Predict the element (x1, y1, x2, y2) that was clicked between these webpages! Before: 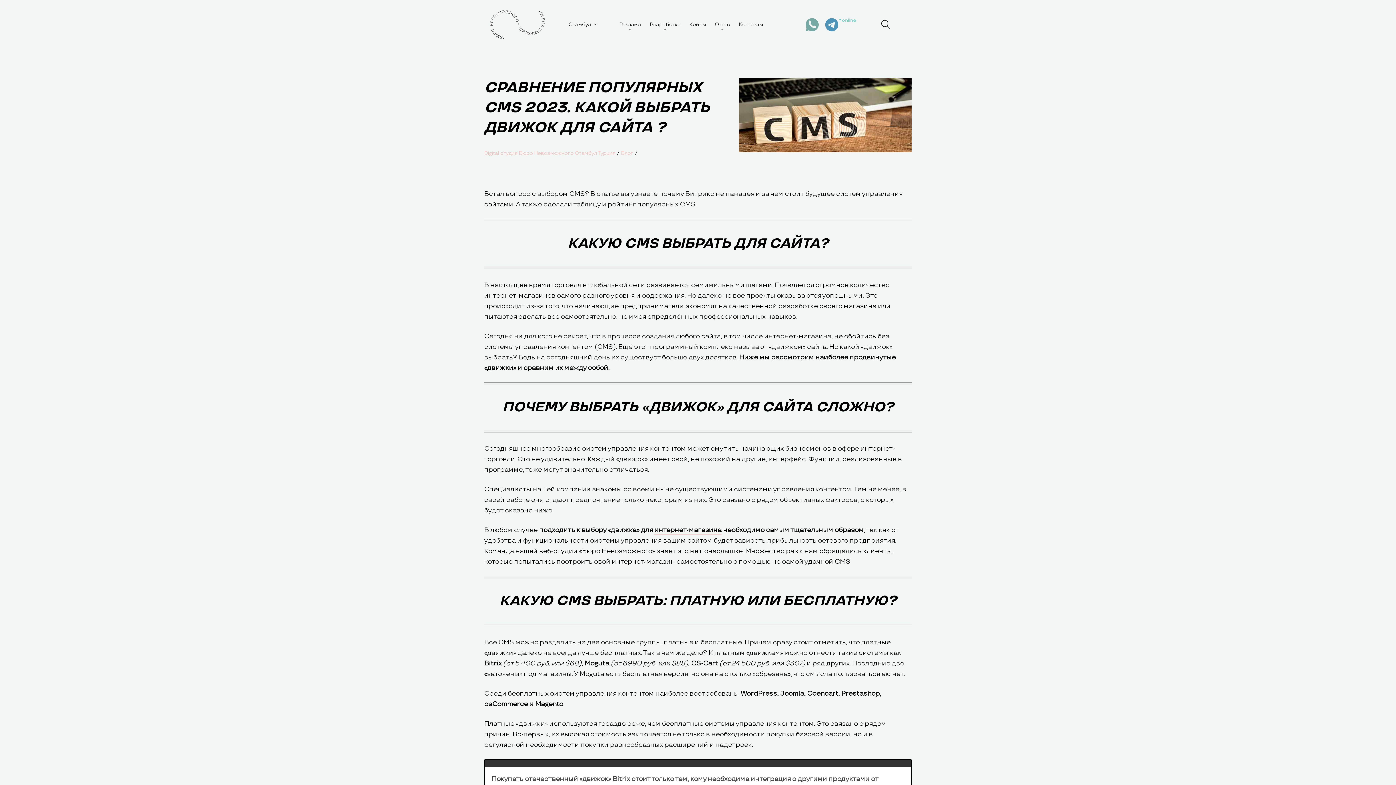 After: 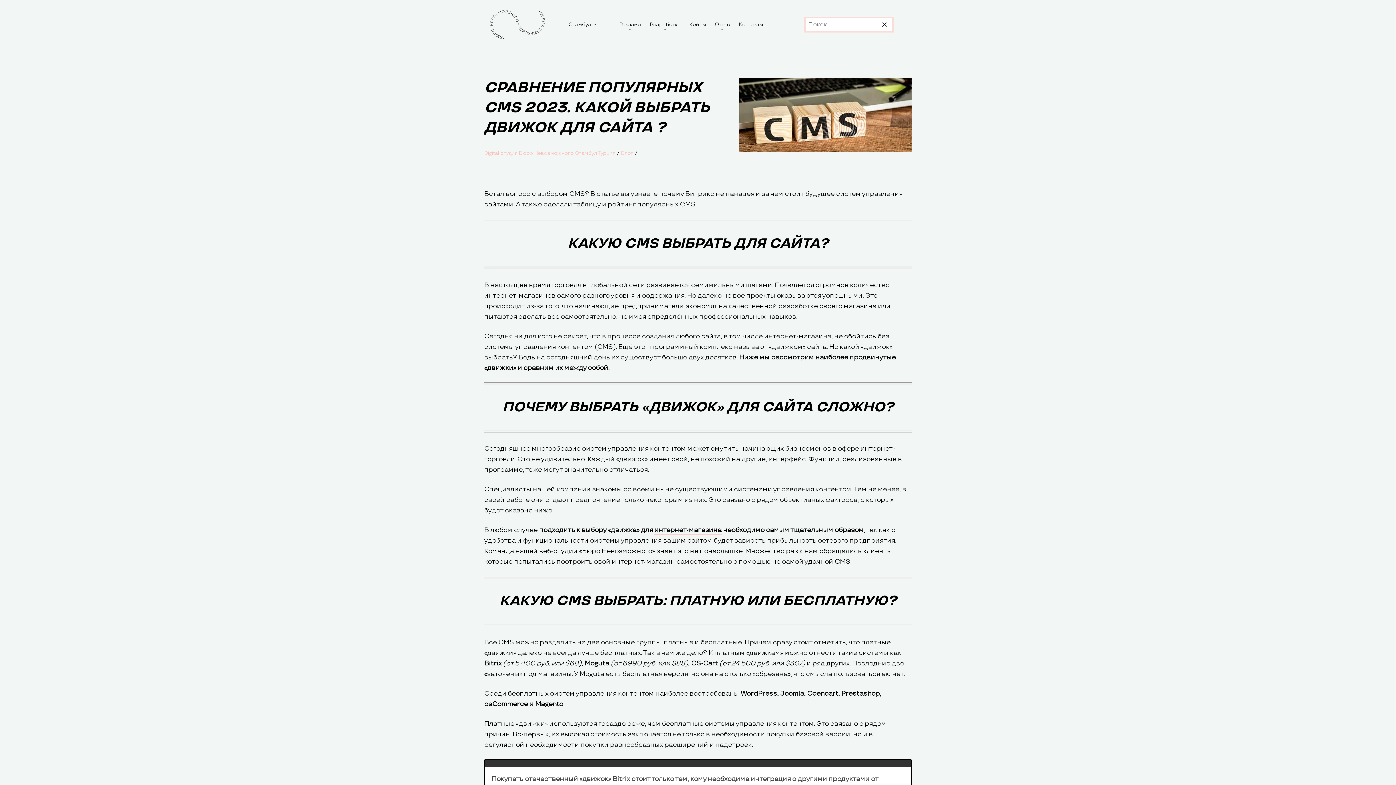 Action: bbox: (881, 20, 892, 29)